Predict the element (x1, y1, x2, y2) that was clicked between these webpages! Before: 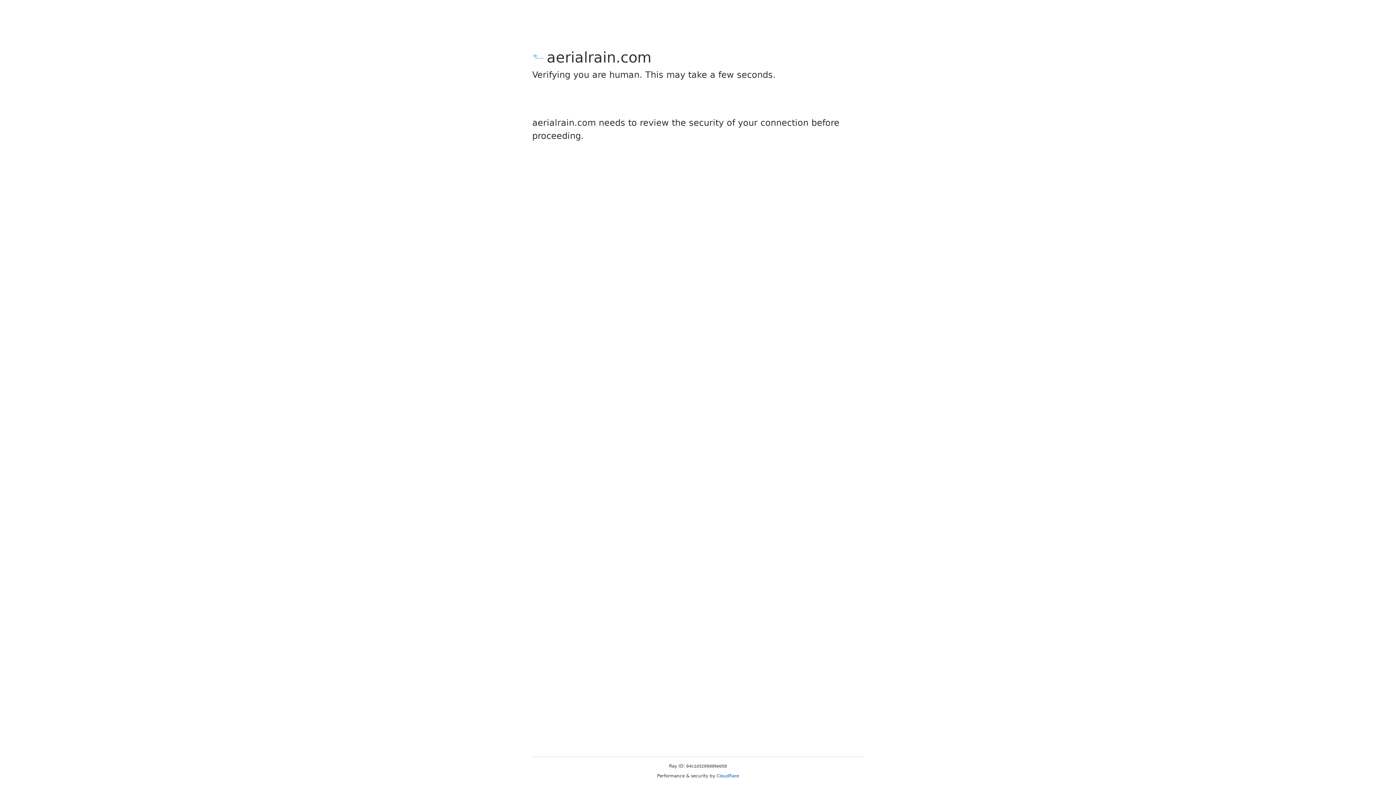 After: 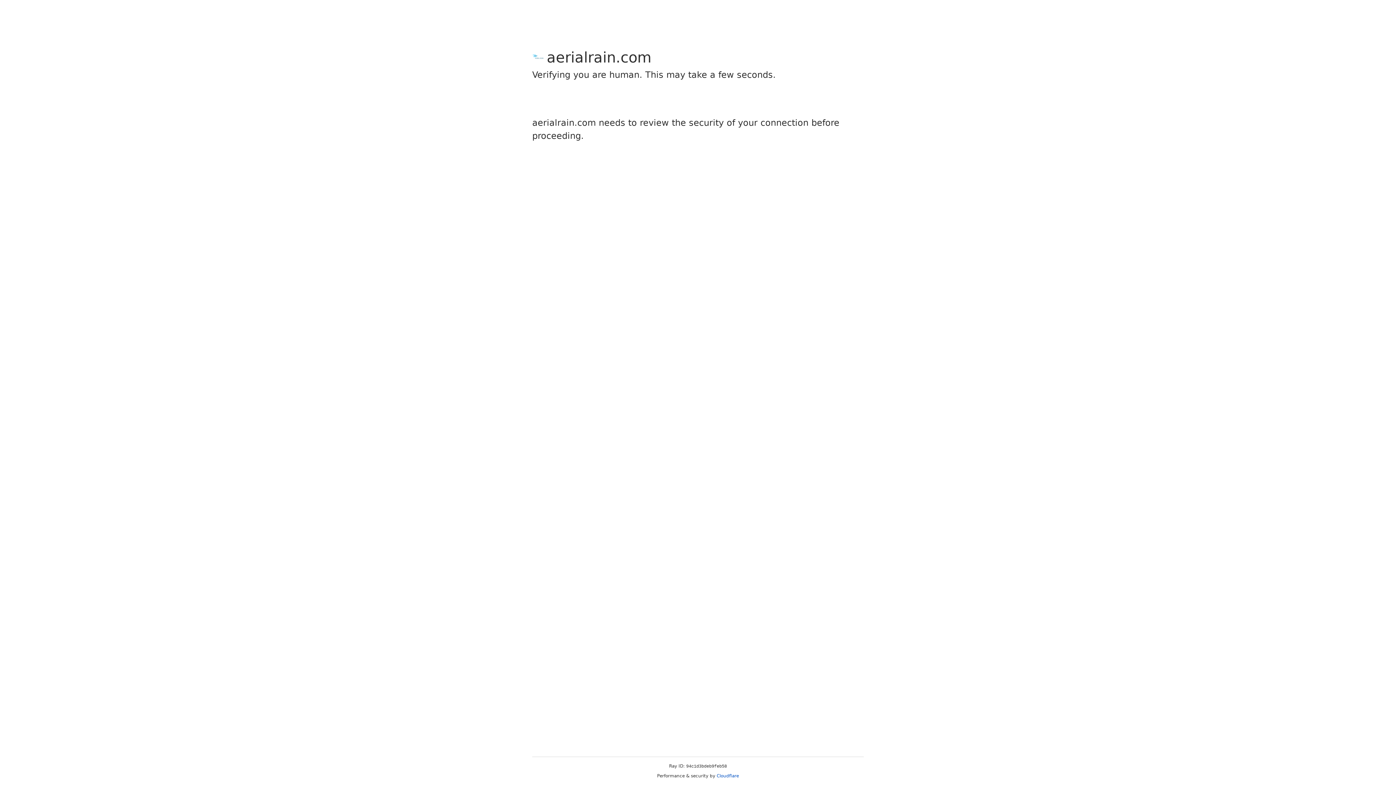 Action: label: Cloudflare bbox: (716, 773, 739, 778)